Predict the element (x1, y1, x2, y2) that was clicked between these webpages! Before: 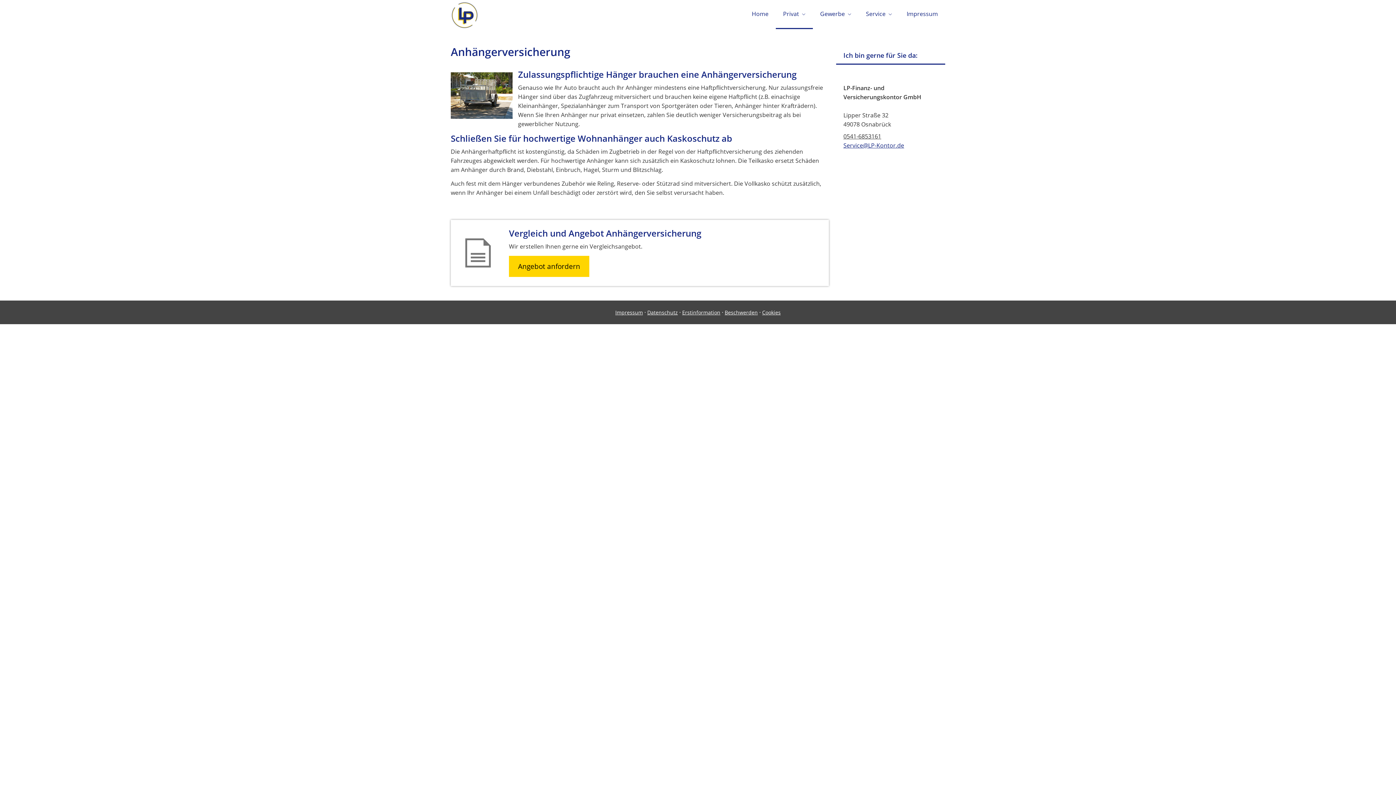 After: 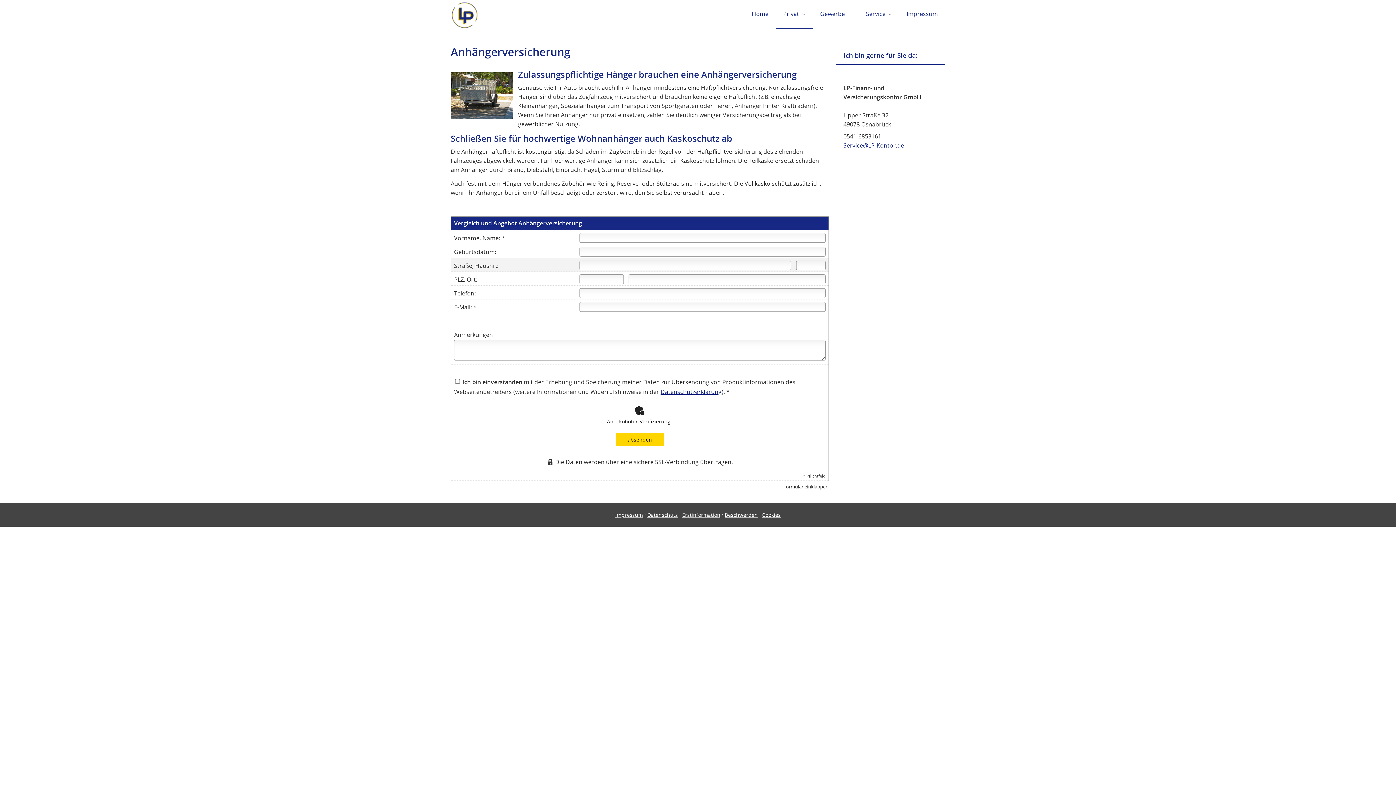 Action: label: Angebot anfordern bbox: (509, 256, 589, 277)